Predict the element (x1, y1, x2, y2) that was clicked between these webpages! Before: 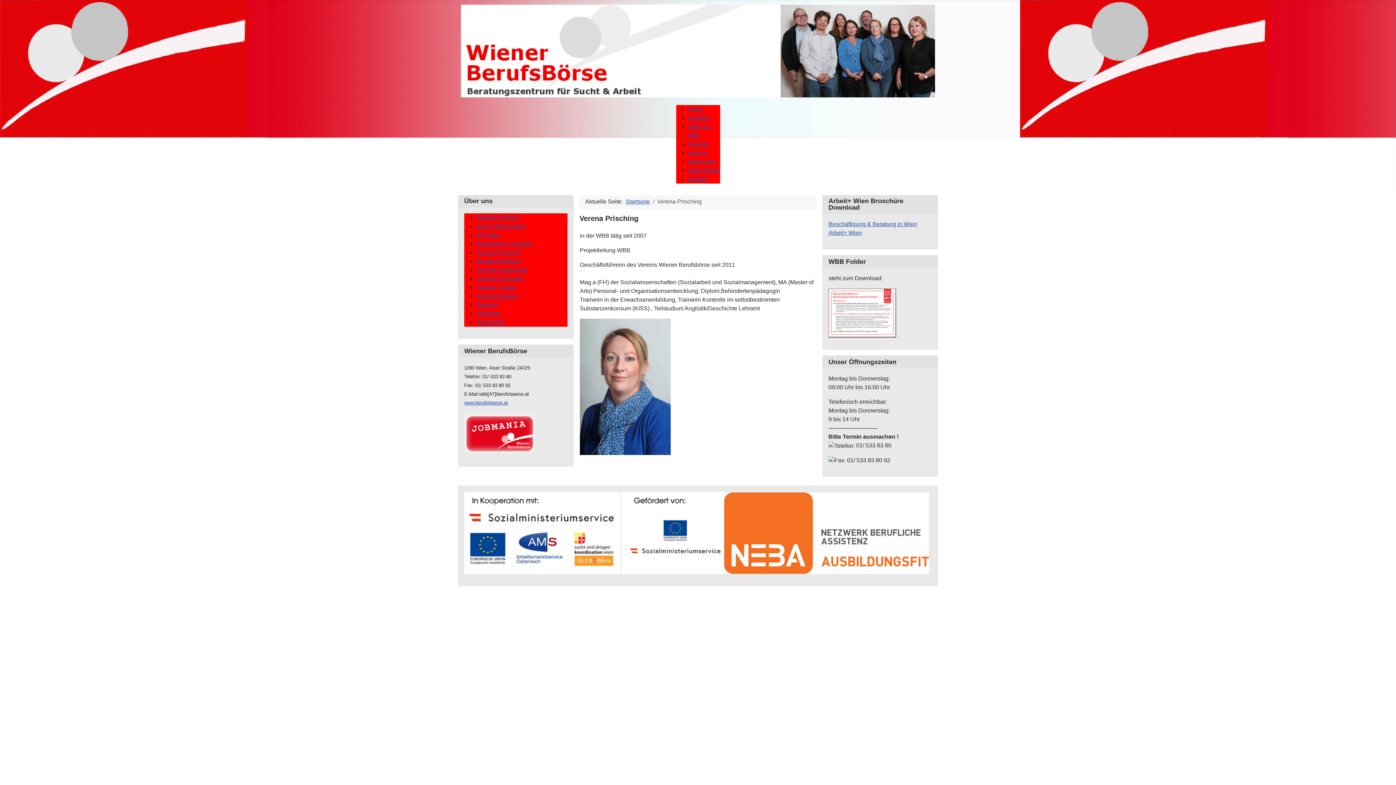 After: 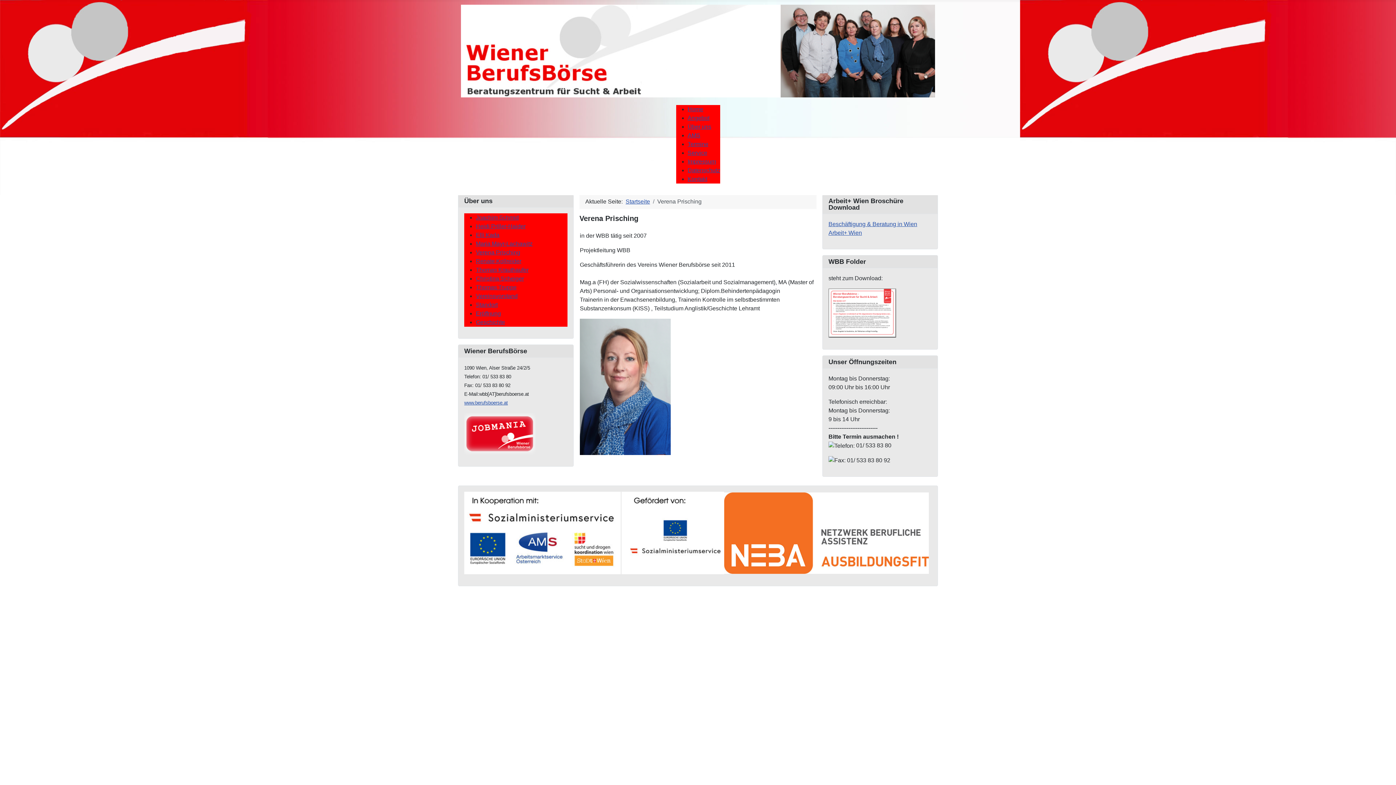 Action: bbox: (828, 309, 896, 315)